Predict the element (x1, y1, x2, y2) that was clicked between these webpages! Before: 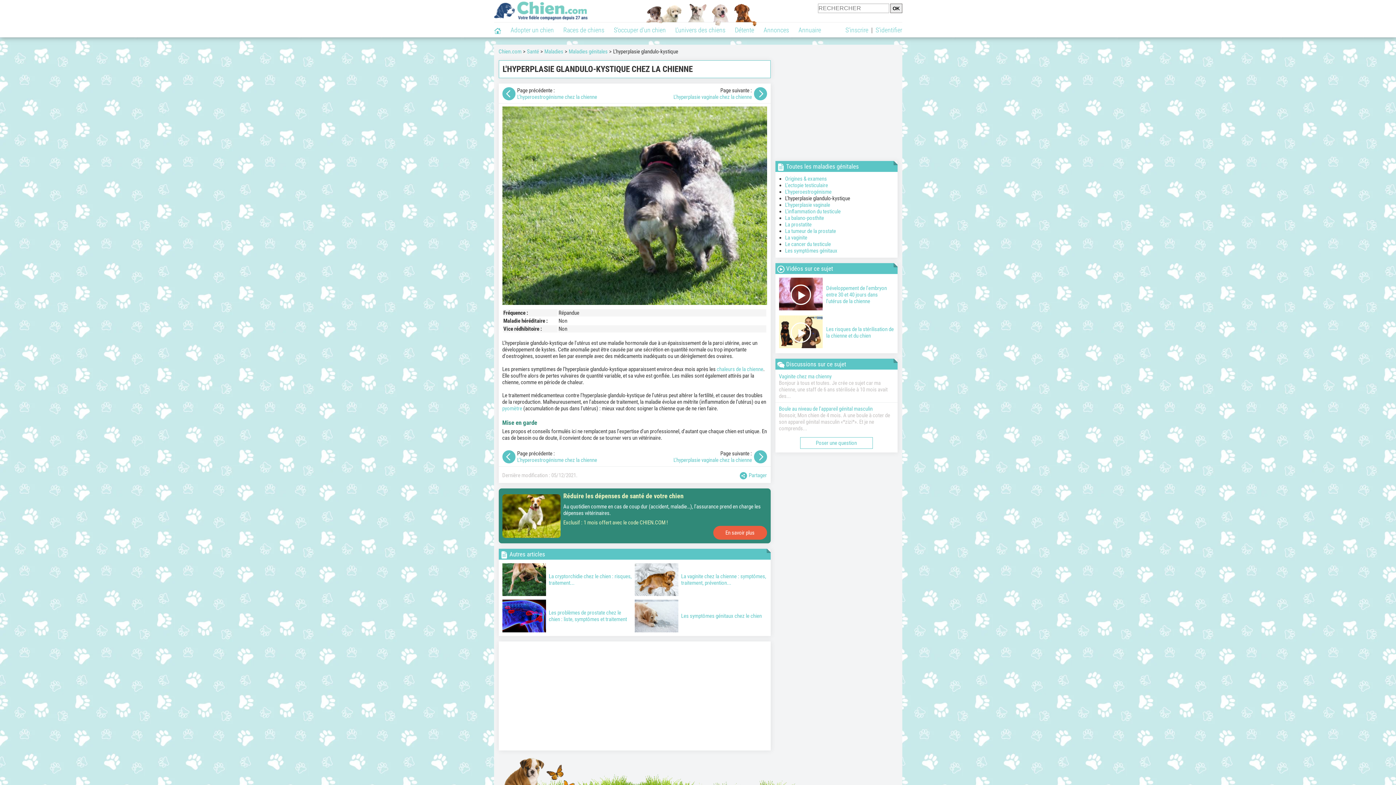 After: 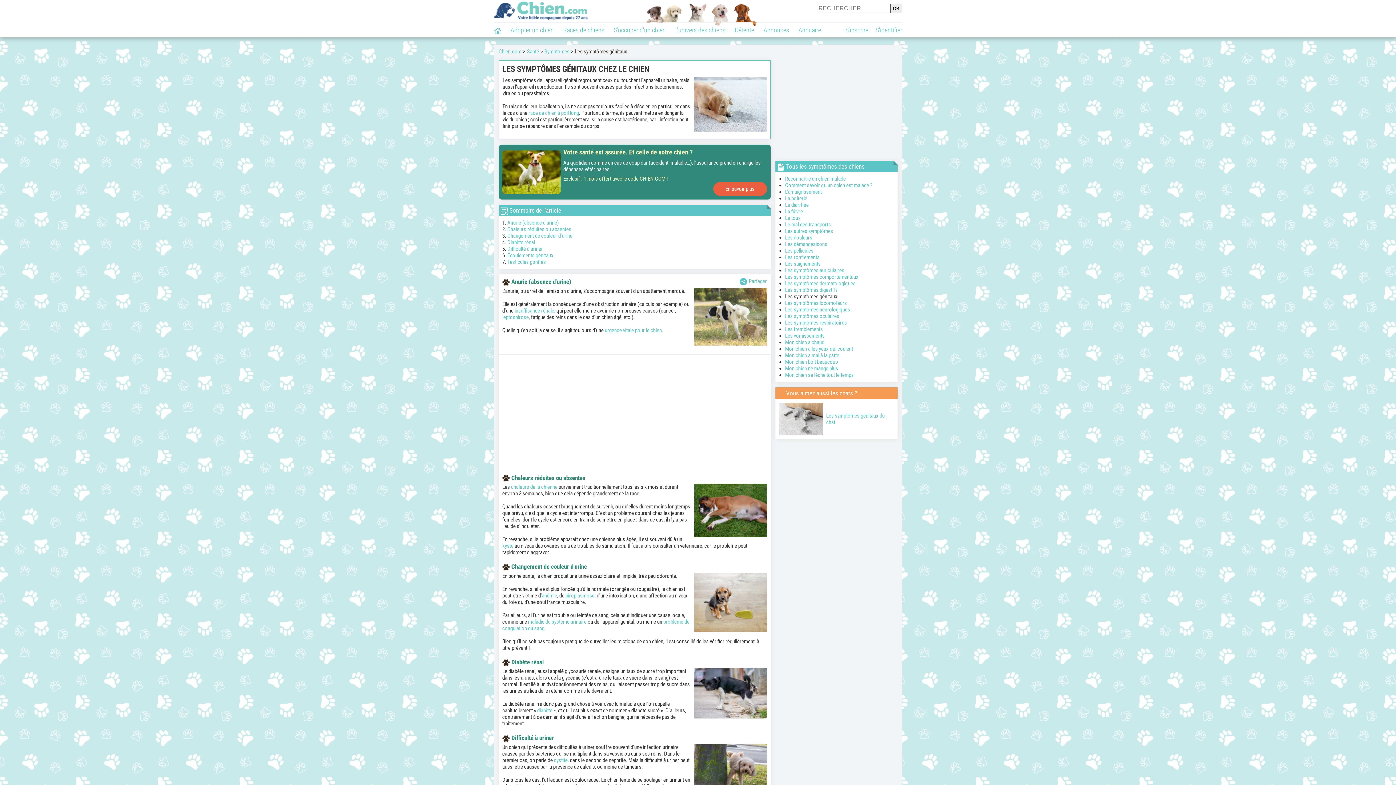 Action: bbox: (634, 600, 767, 632) label: Les symptômes génitaux chez le chien